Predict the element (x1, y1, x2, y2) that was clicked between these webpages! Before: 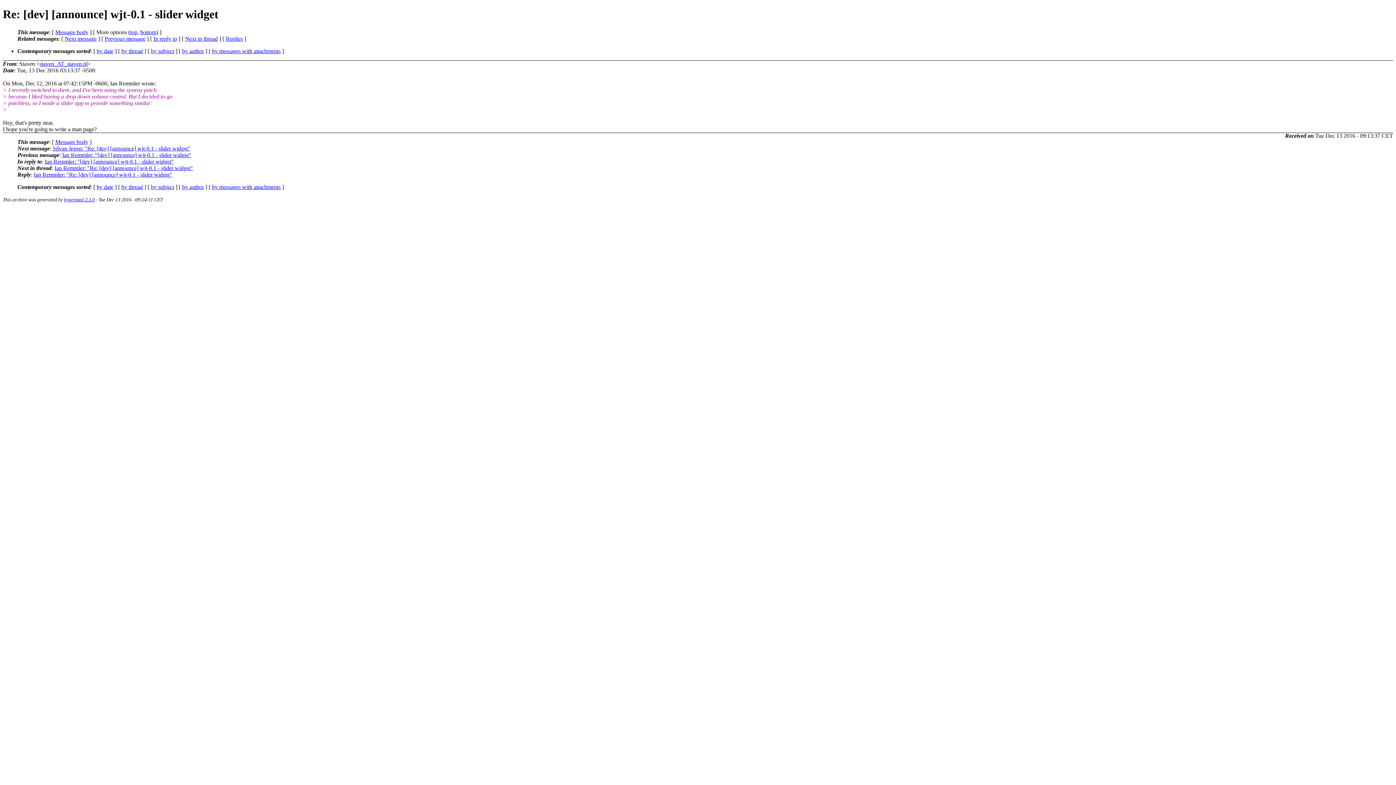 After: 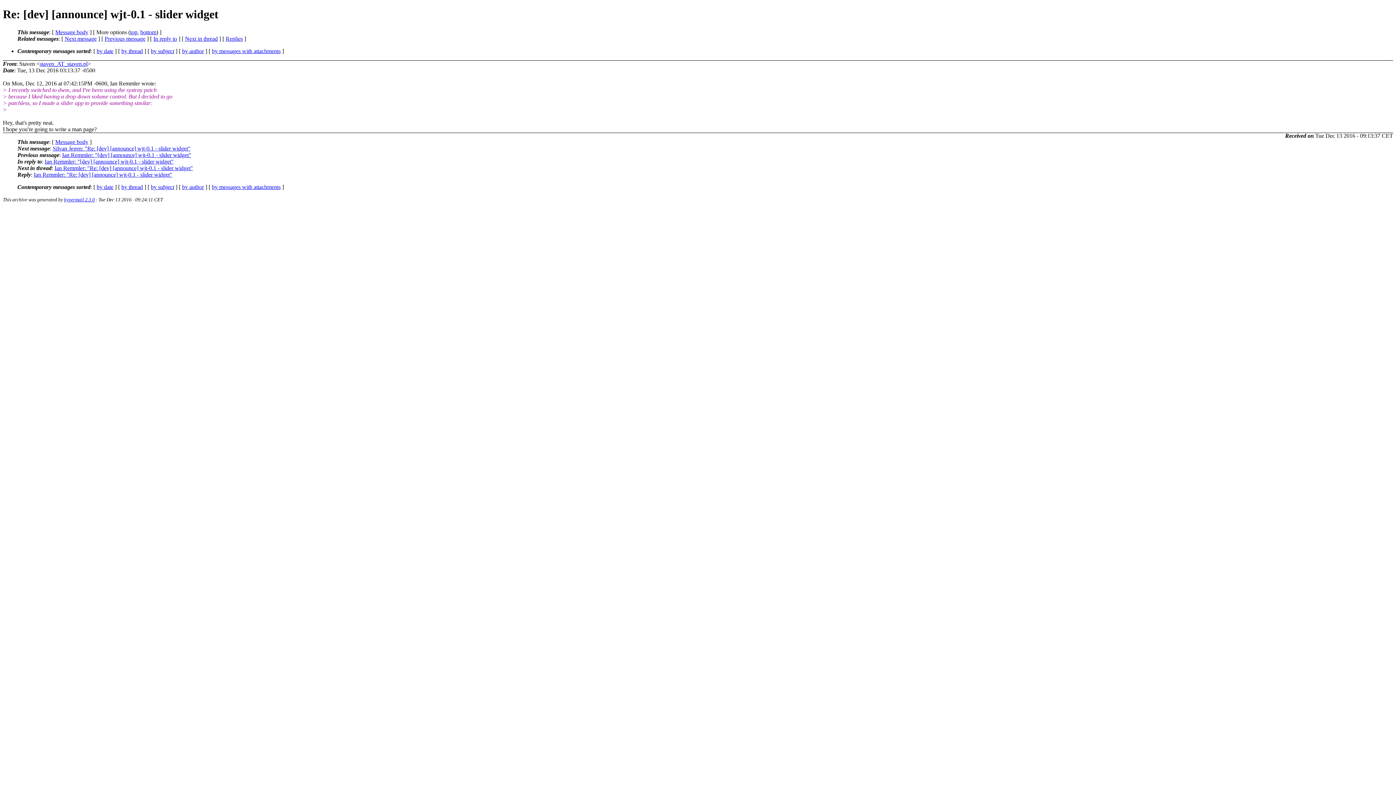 Action: label: staven_AT_staven.pl bbox: (39, 60, 87, 66)